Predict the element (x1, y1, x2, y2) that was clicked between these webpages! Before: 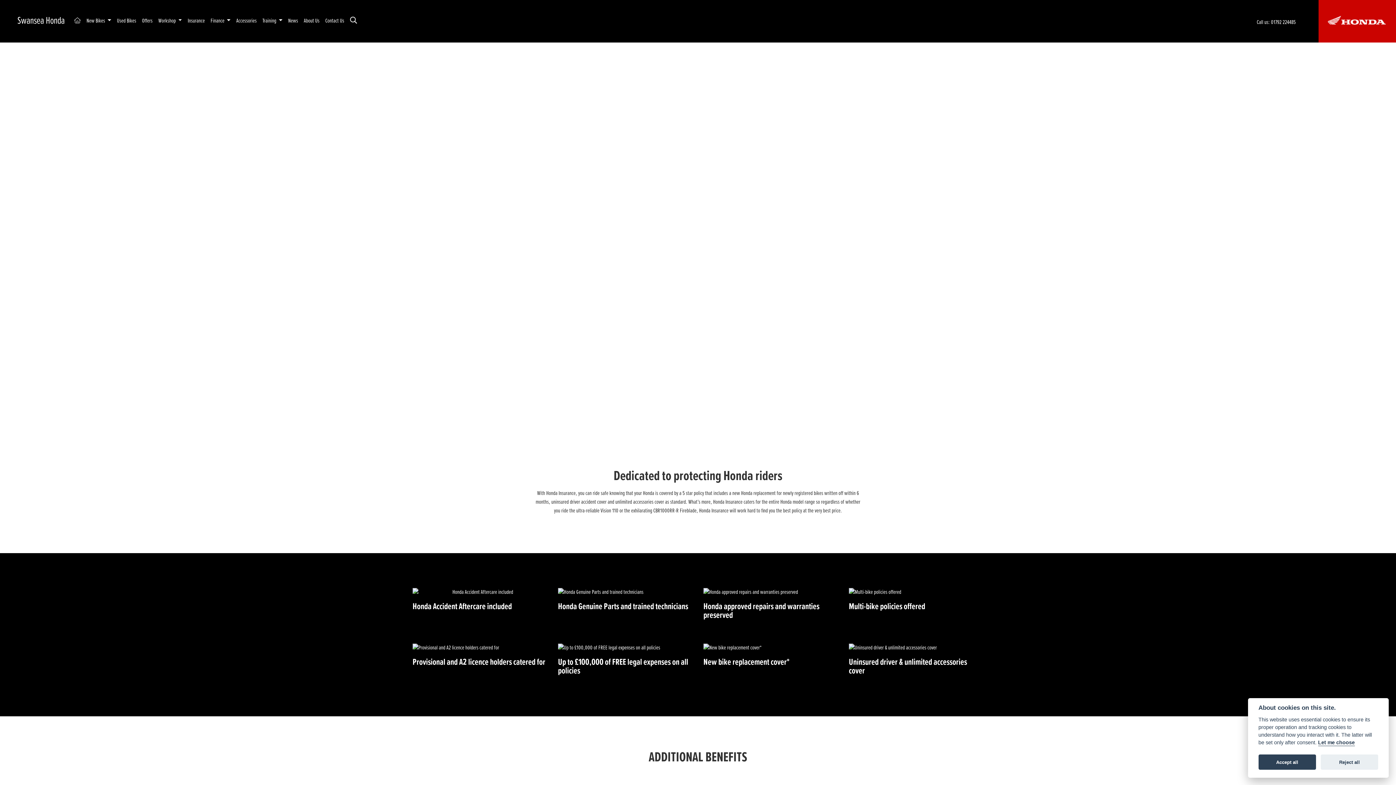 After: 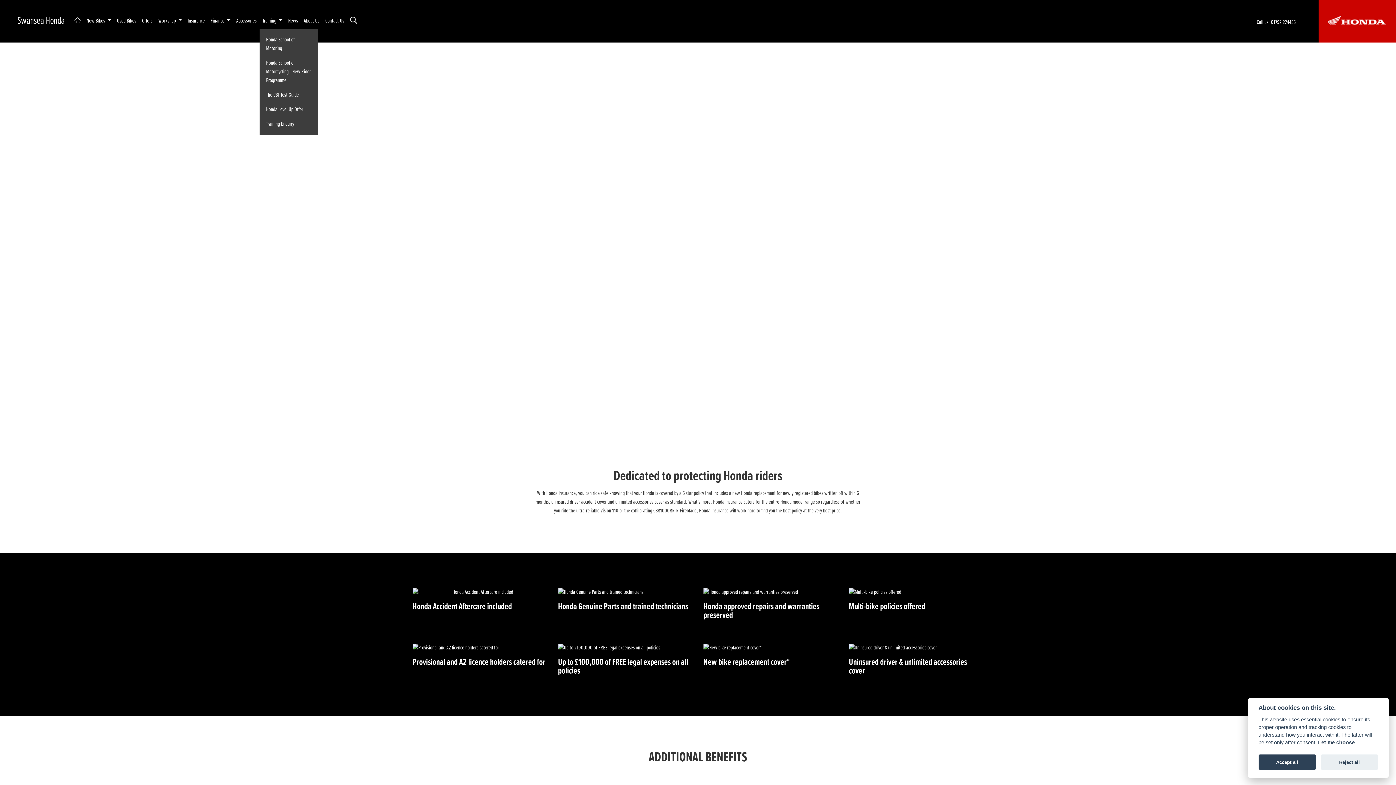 Action: bbox: (259, 13, 285, 28) label: Training 